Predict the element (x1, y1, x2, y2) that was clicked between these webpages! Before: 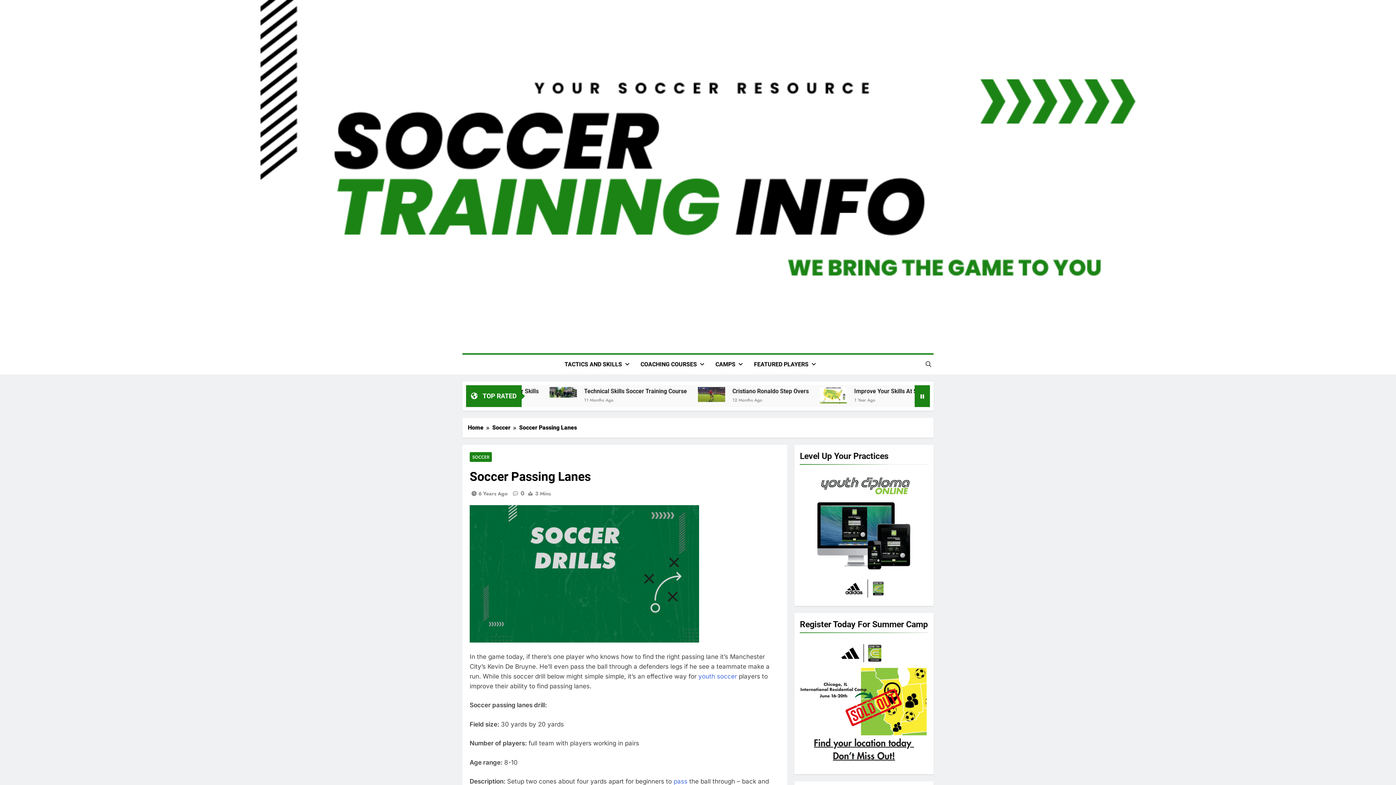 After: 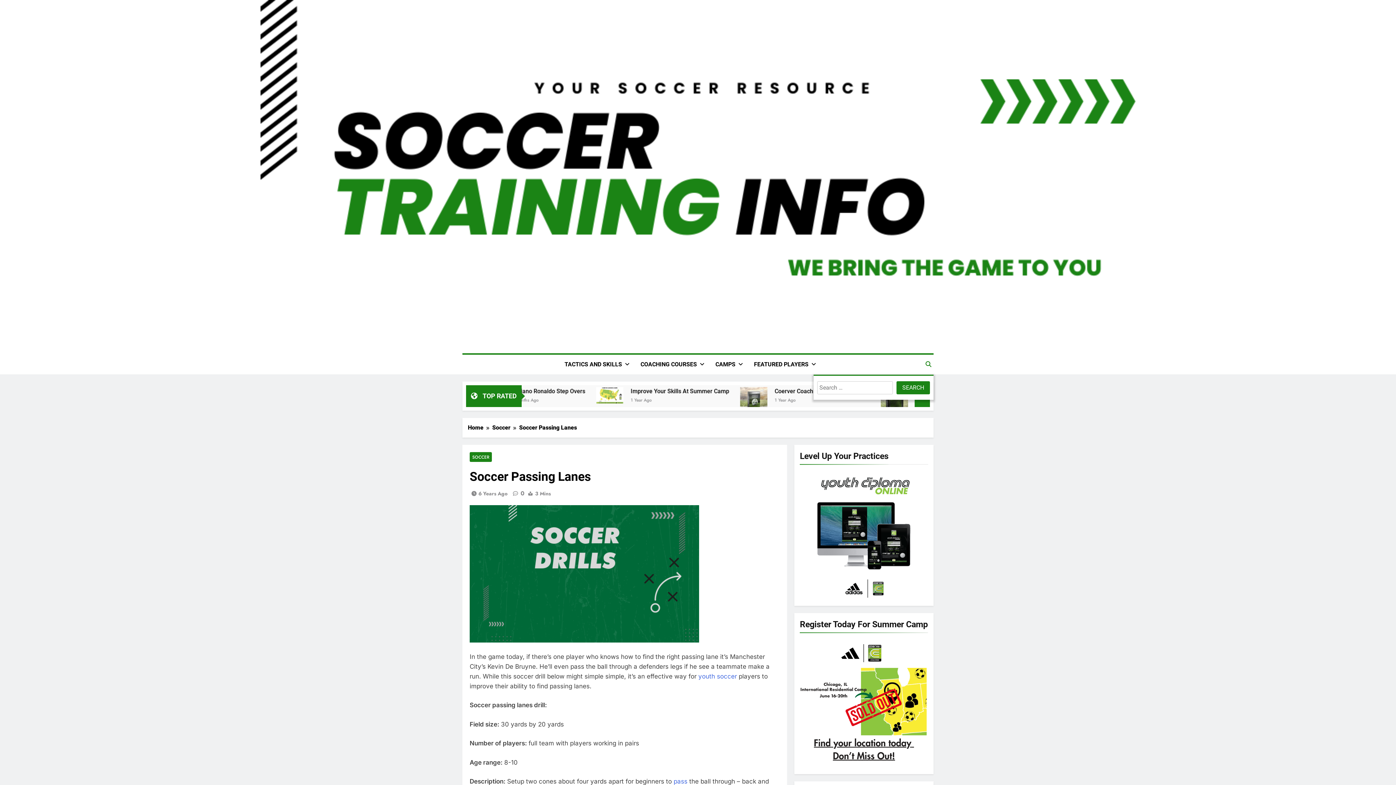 Action: bbox: (925, 361, 931, 367)